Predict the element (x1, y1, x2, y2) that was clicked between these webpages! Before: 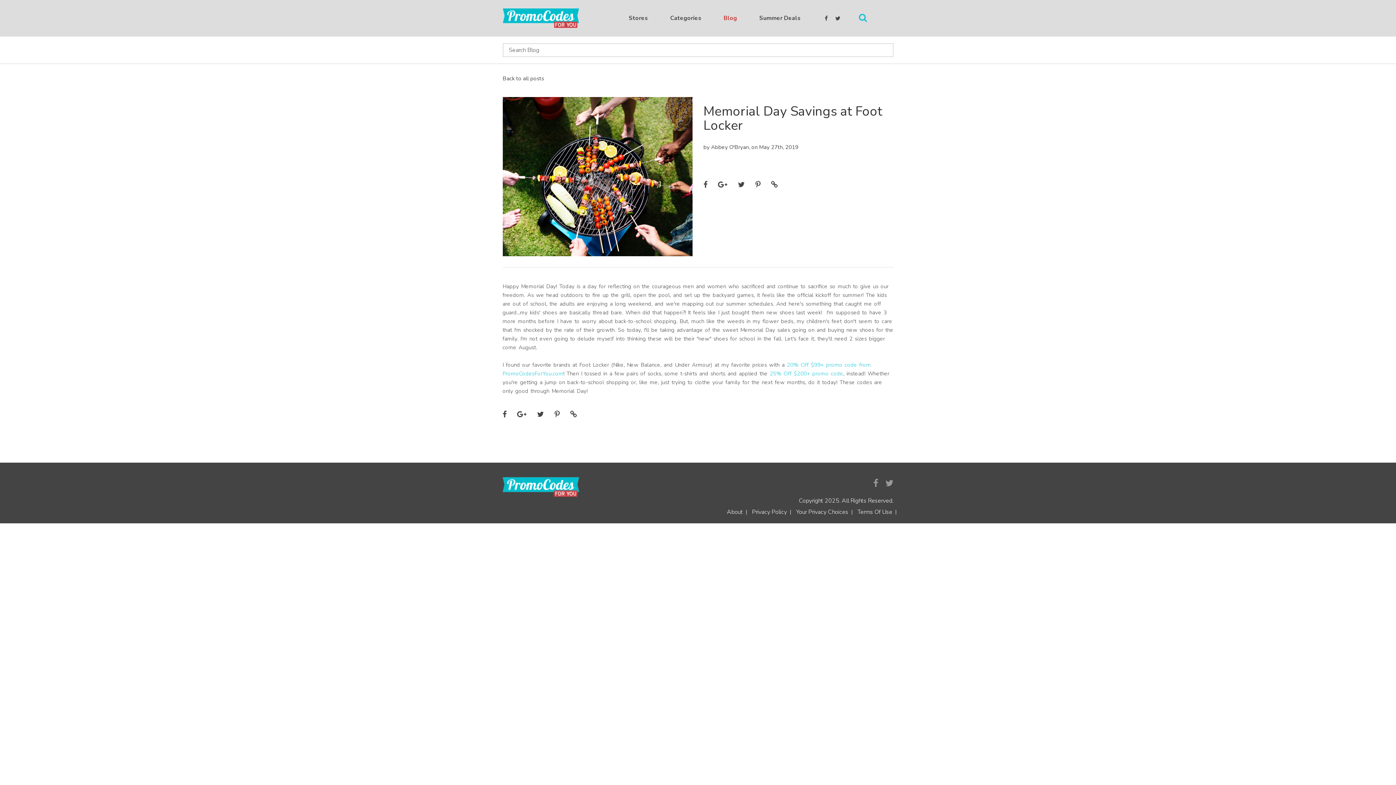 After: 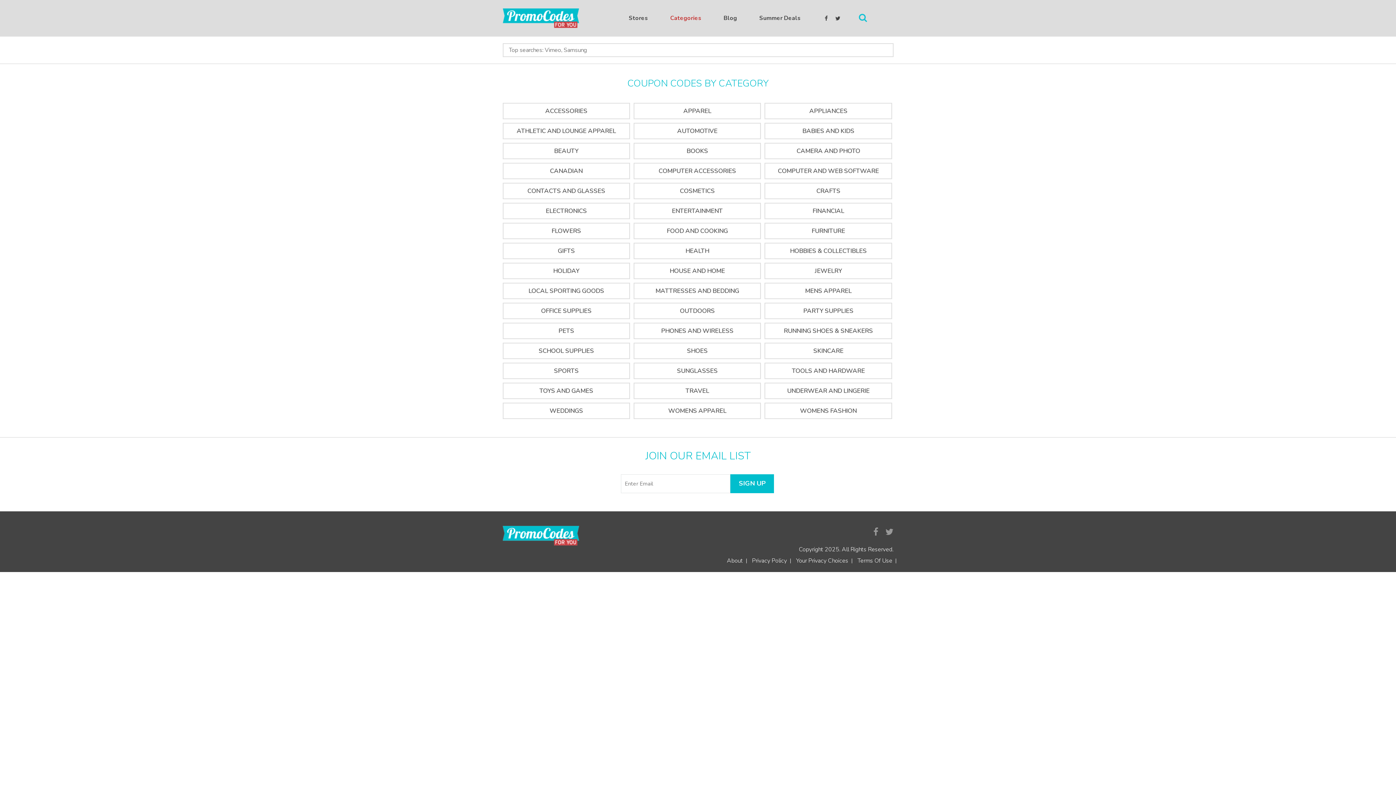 Action: bbox: (664, 9, 707, 27) label: Categories